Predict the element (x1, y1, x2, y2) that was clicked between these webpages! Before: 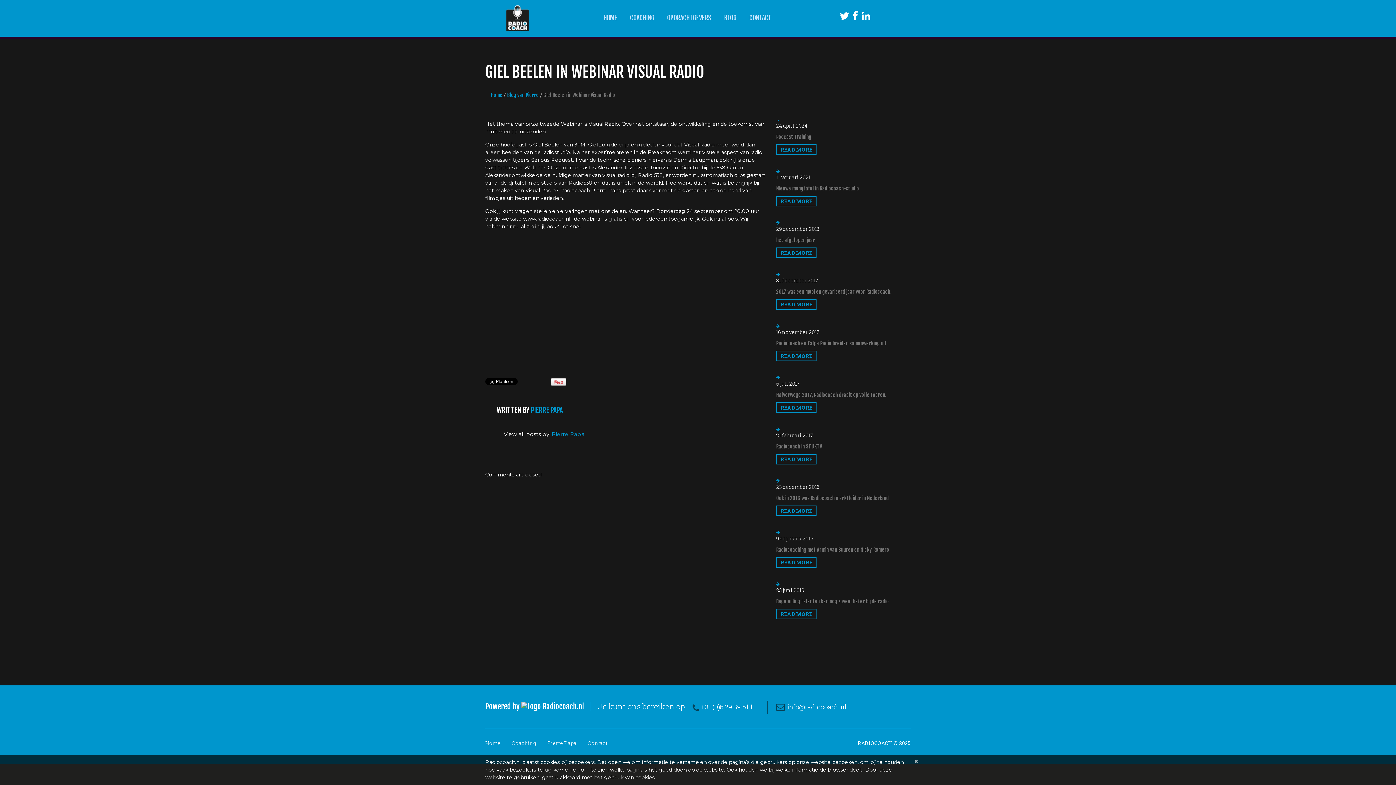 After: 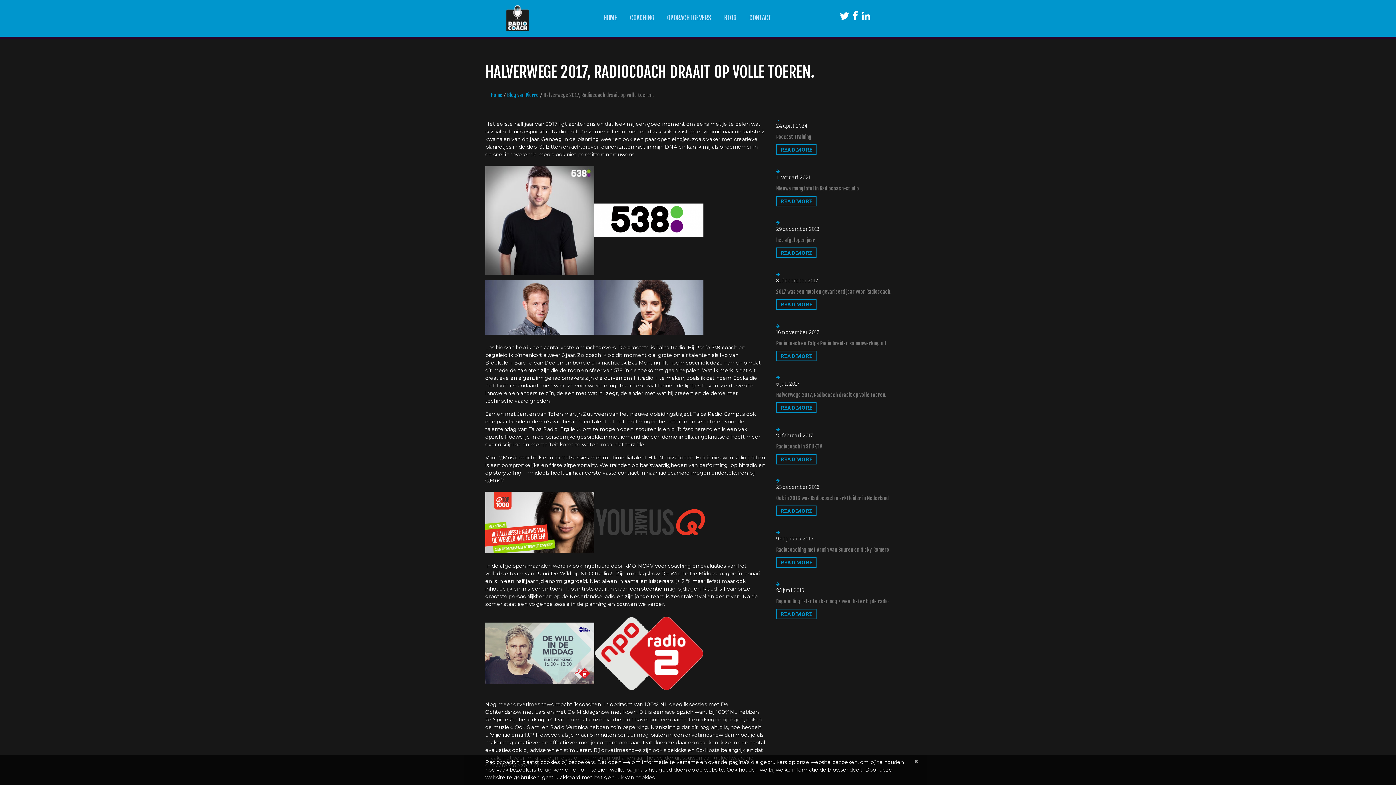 Action: label: READ MORE bbox: (776, 402, 816, 413)